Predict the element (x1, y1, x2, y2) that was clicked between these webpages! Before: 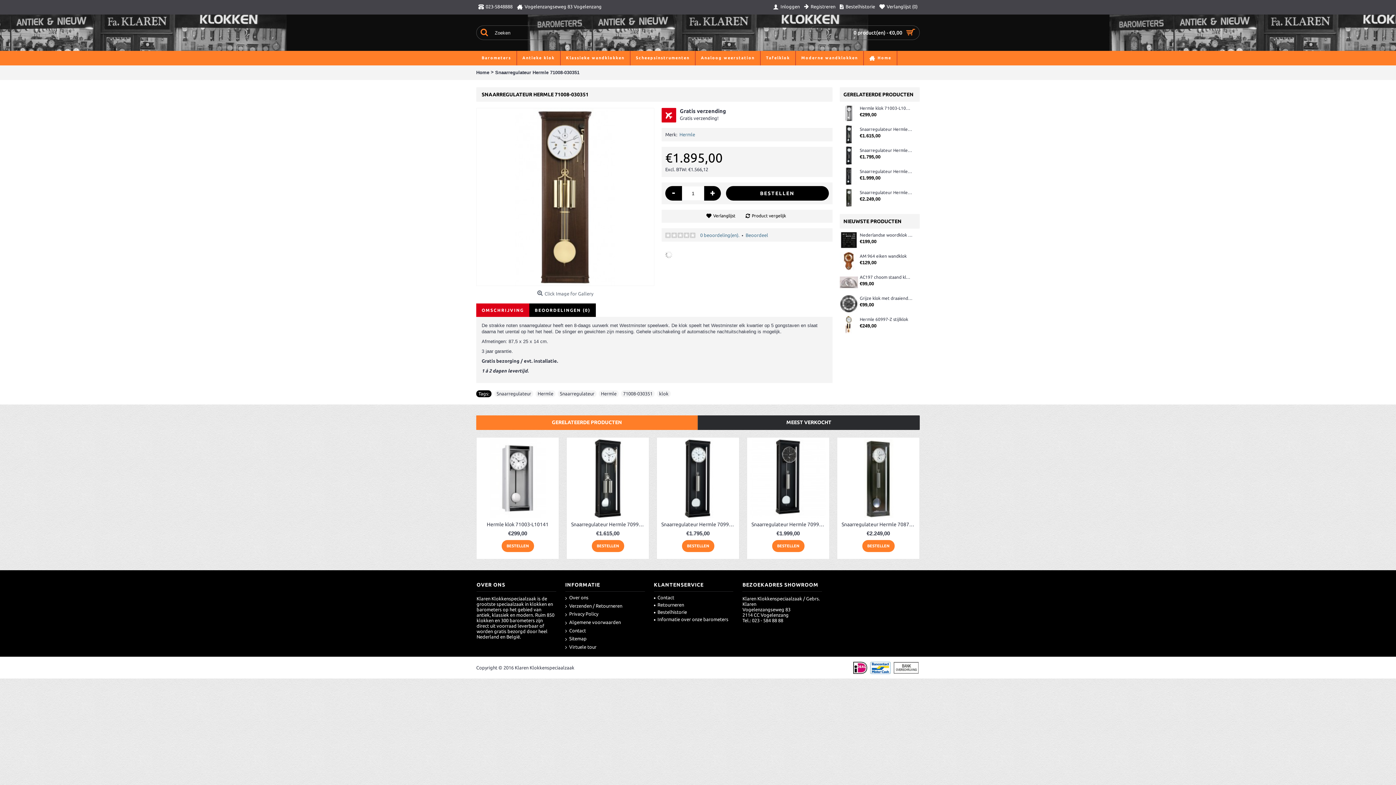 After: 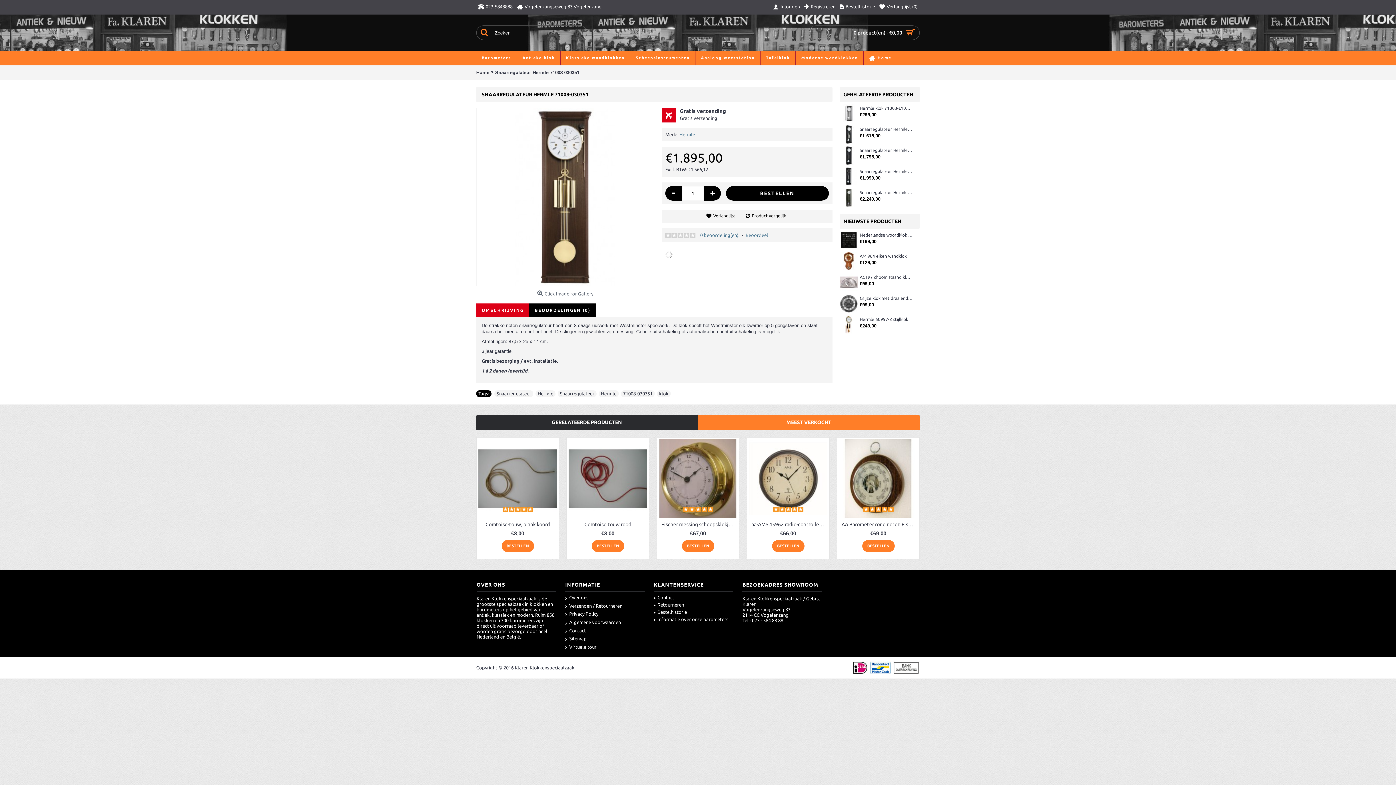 Action: bbox: (698, 415, 920, 430) label: MEEST VERKOCHT